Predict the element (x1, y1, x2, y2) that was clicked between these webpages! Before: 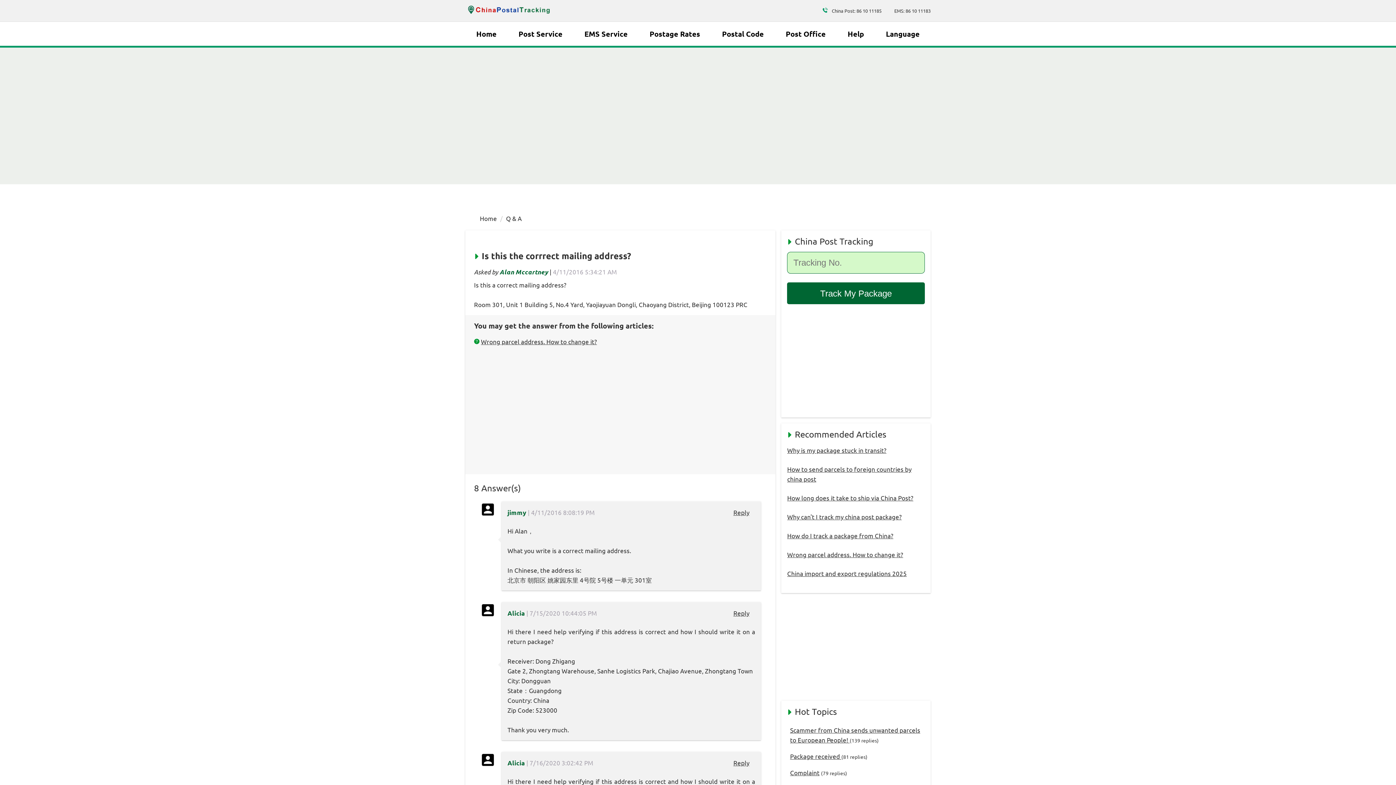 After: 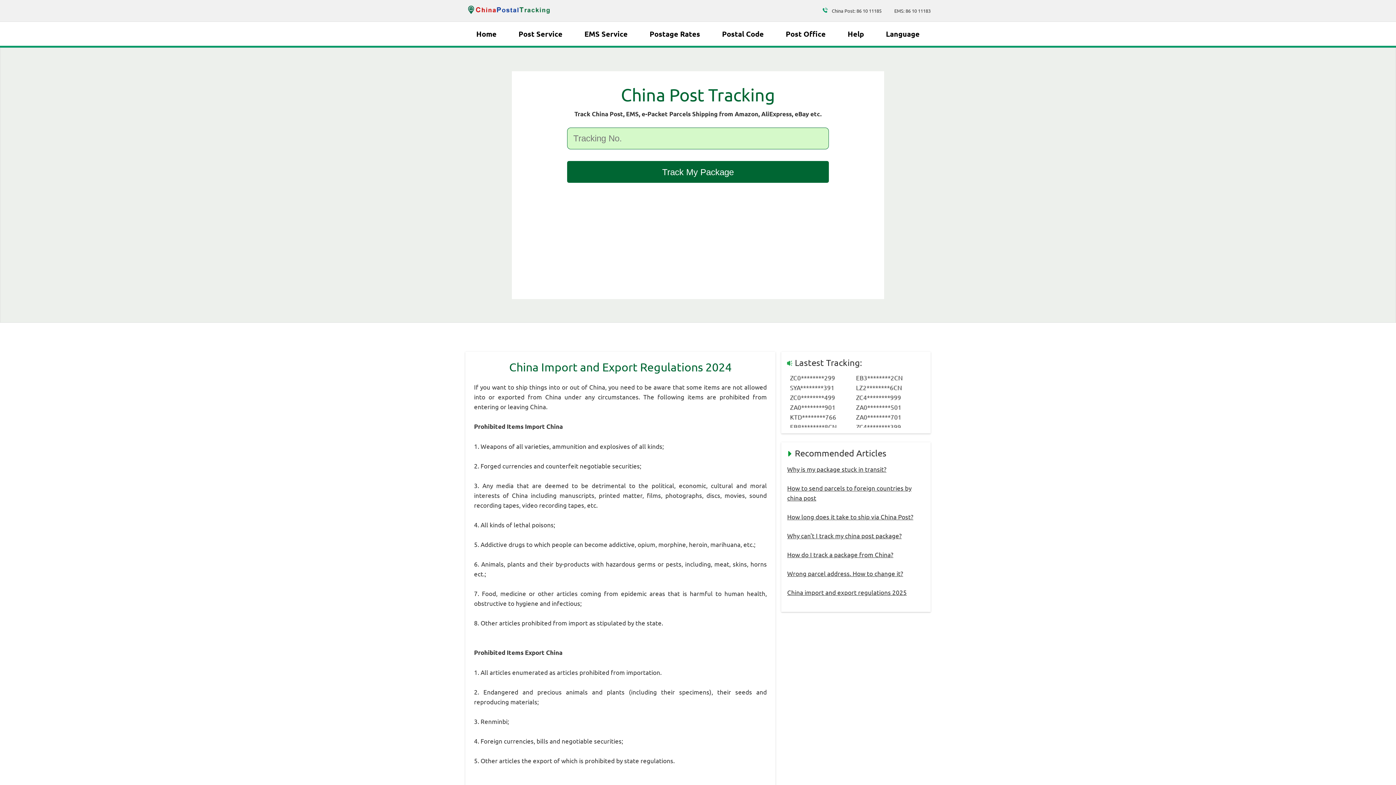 Action: bbox: (787, 569, 907, 577) label: China import and export regulations 2025